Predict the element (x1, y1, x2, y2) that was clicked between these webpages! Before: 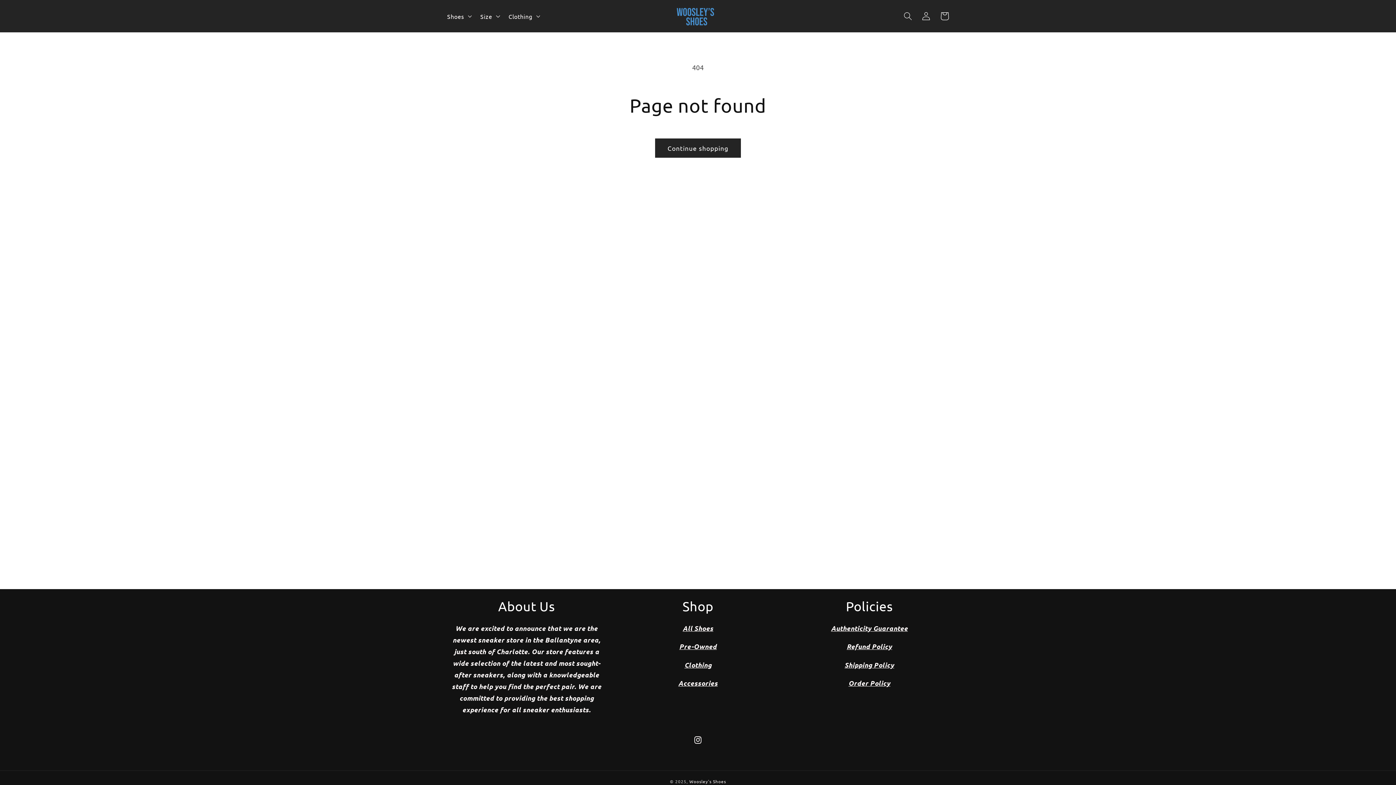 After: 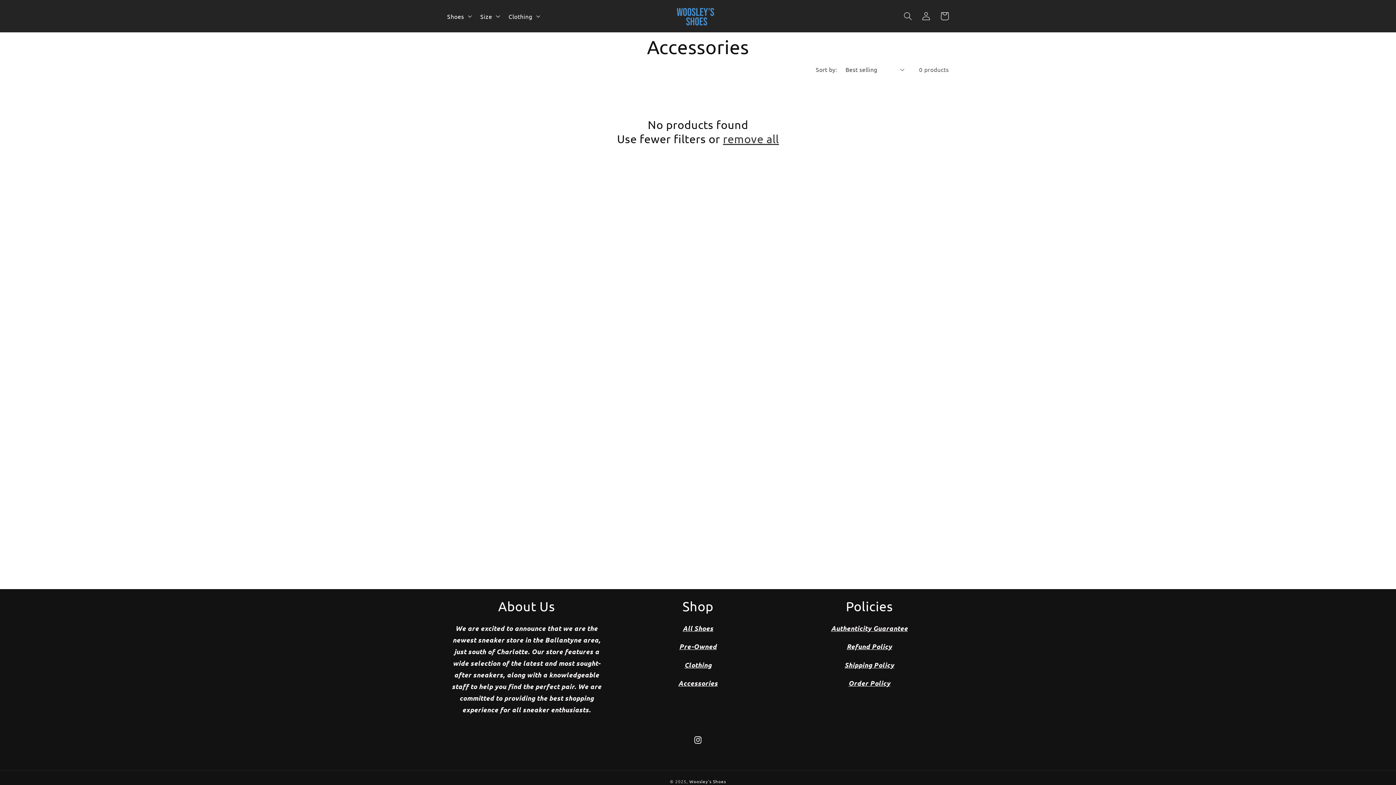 Action: bbox: (678, 679, 717, 687) label: Accessories